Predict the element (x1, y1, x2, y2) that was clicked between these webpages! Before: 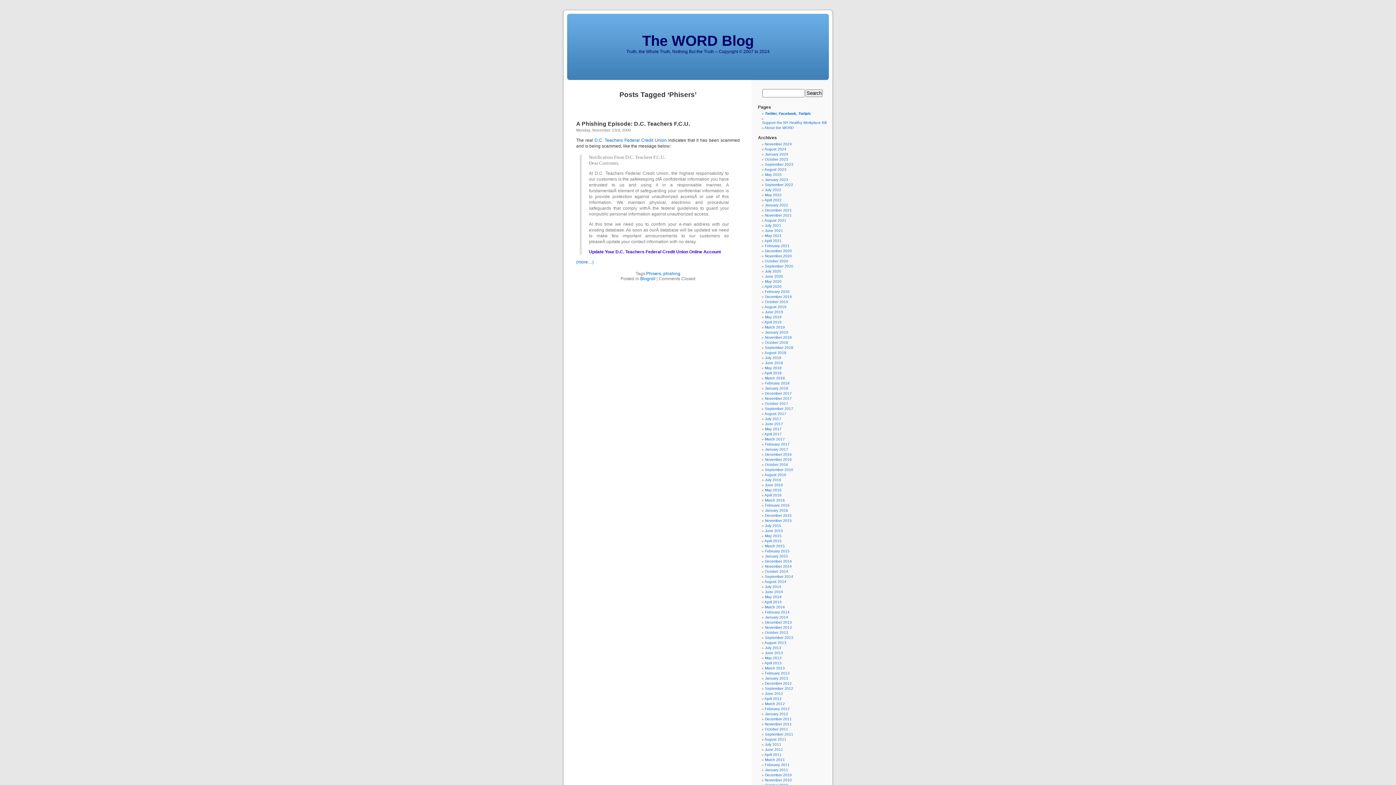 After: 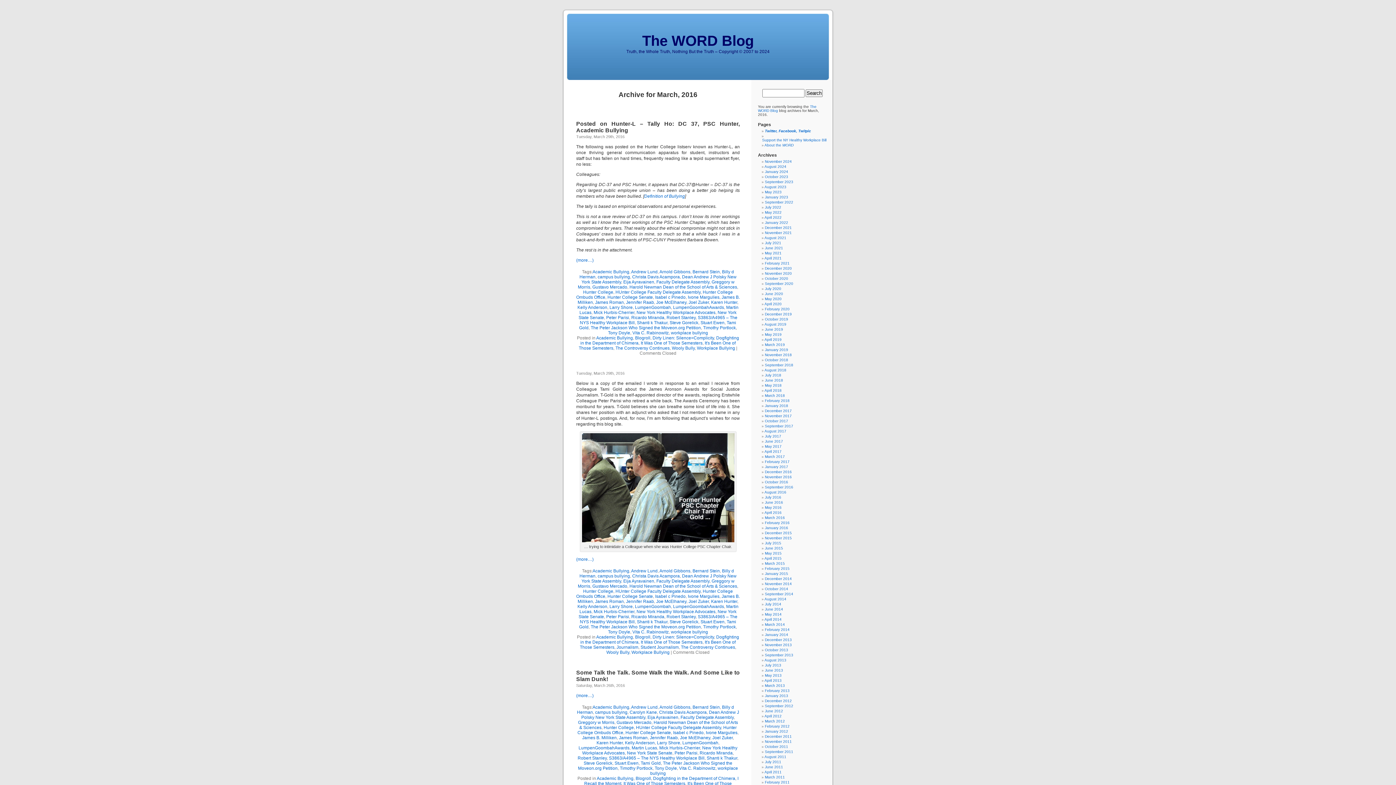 Action: bbox: (765, 498, 785, 502) label: March 2016